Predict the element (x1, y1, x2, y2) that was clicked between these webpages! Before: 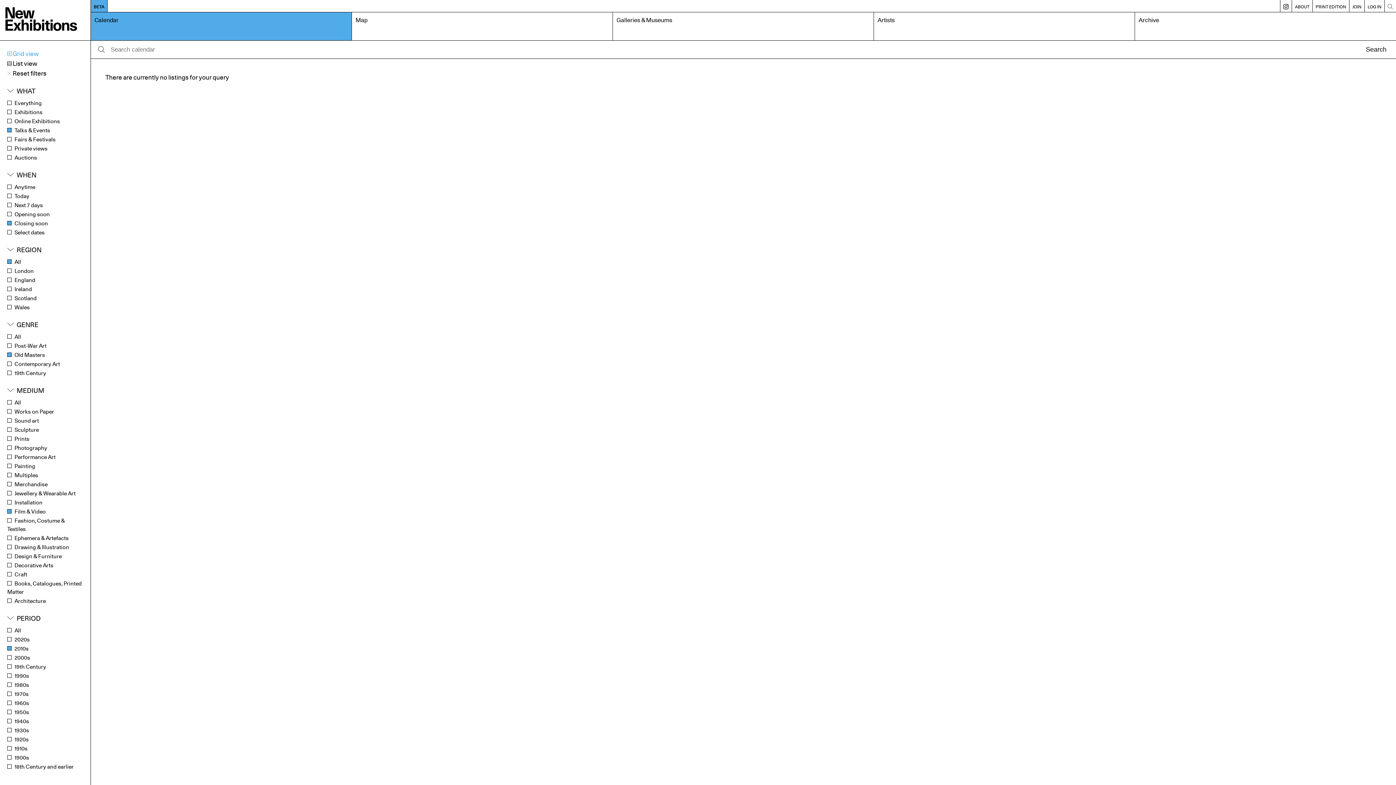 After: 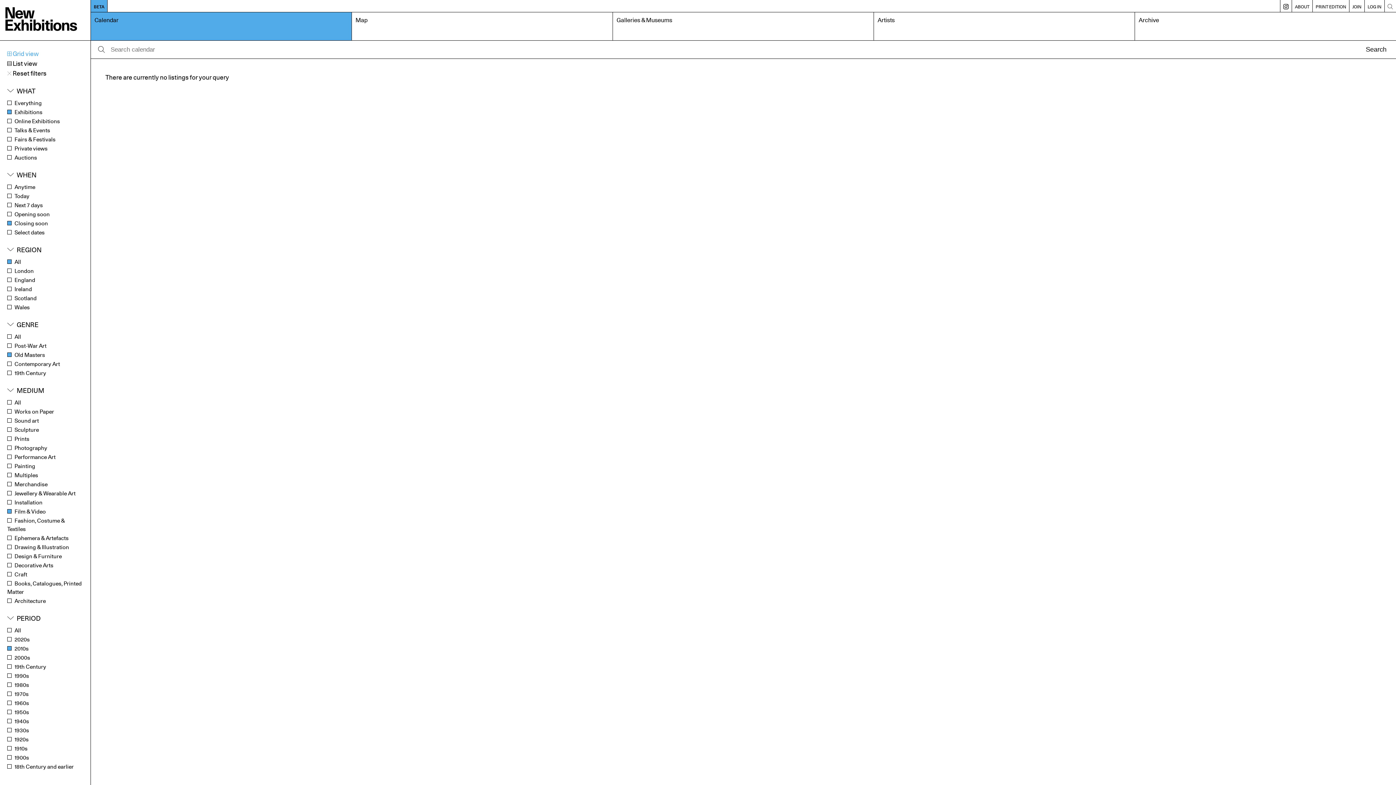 Action: bbox: (7, 108, 42, 116) label: Exhibitions